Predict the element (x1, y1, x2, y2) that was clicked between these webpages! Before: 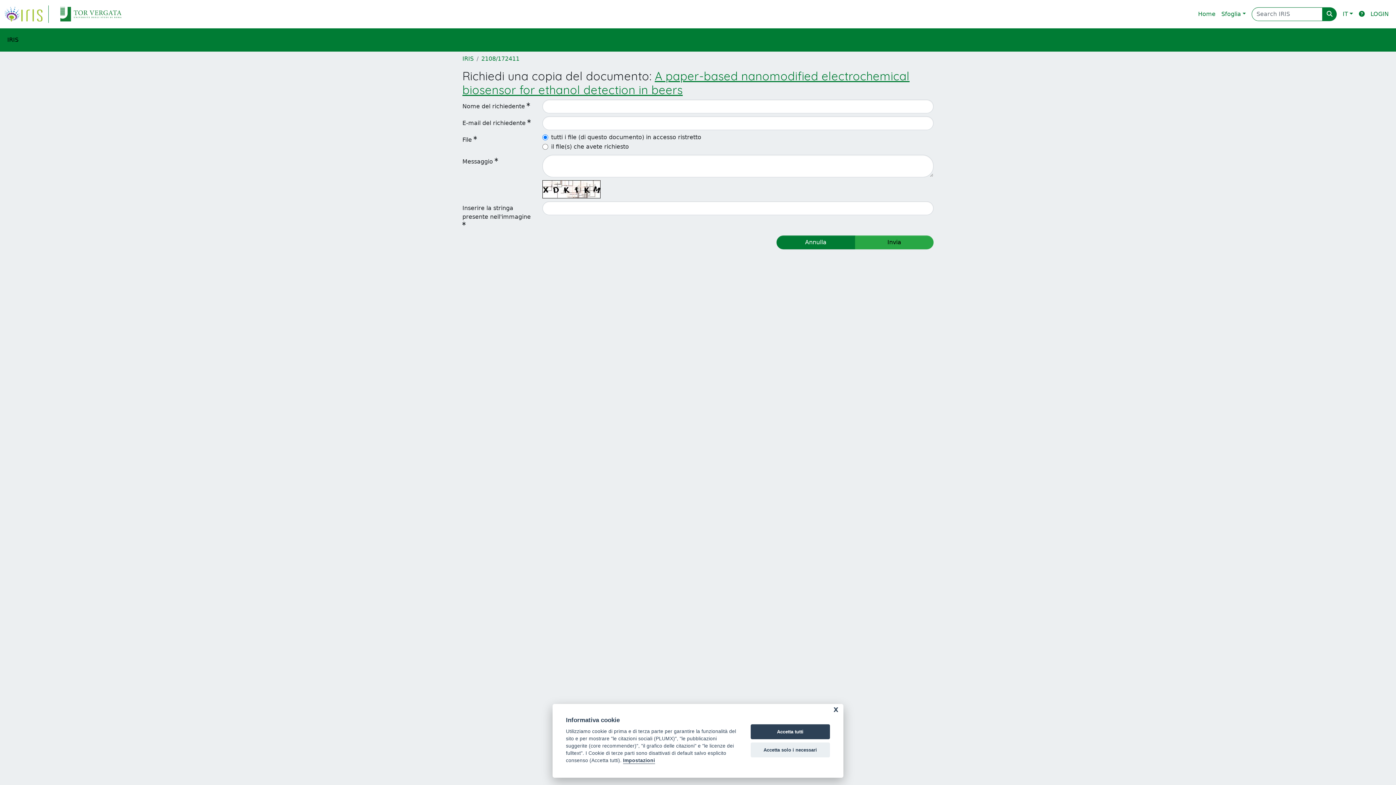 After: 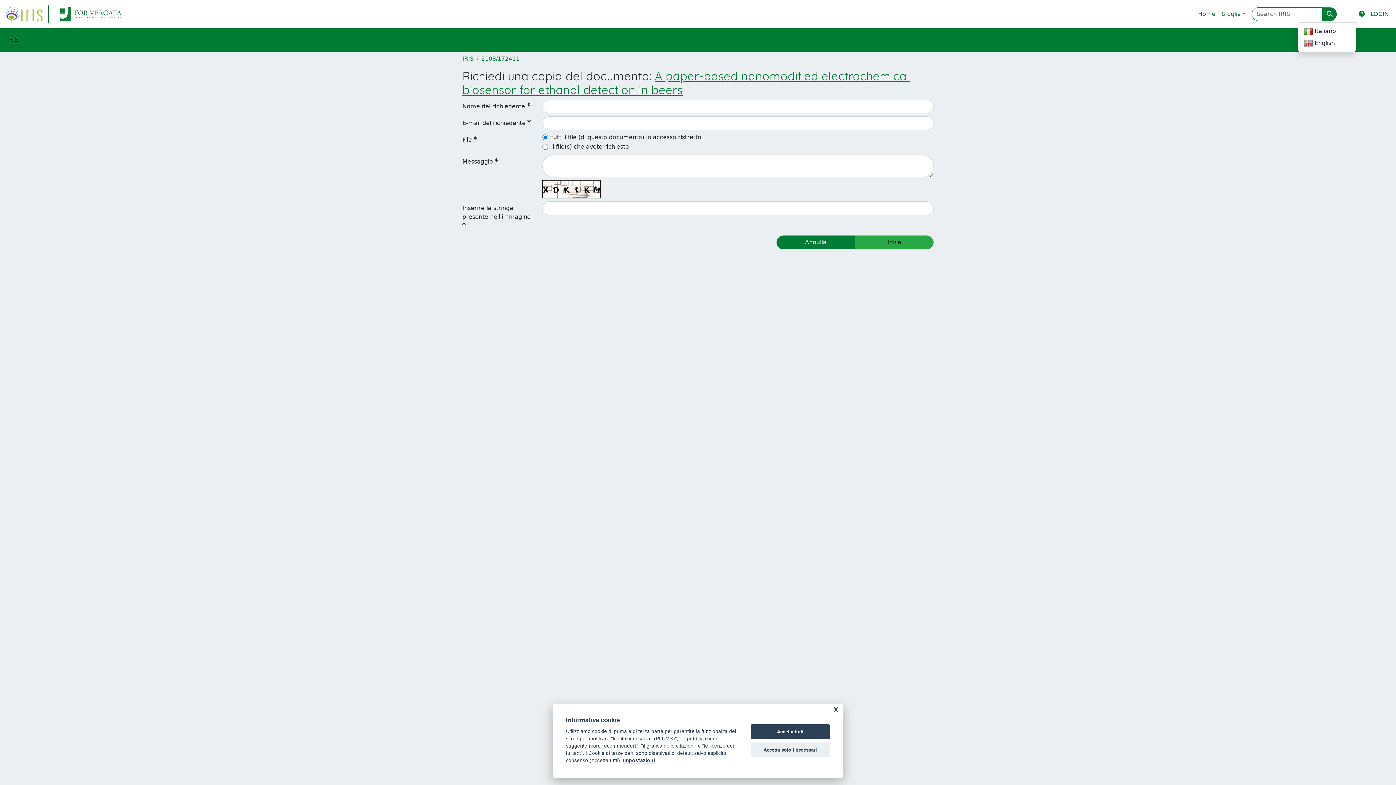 Action: bbox: (1340, 6, 1356, 21) label: IT